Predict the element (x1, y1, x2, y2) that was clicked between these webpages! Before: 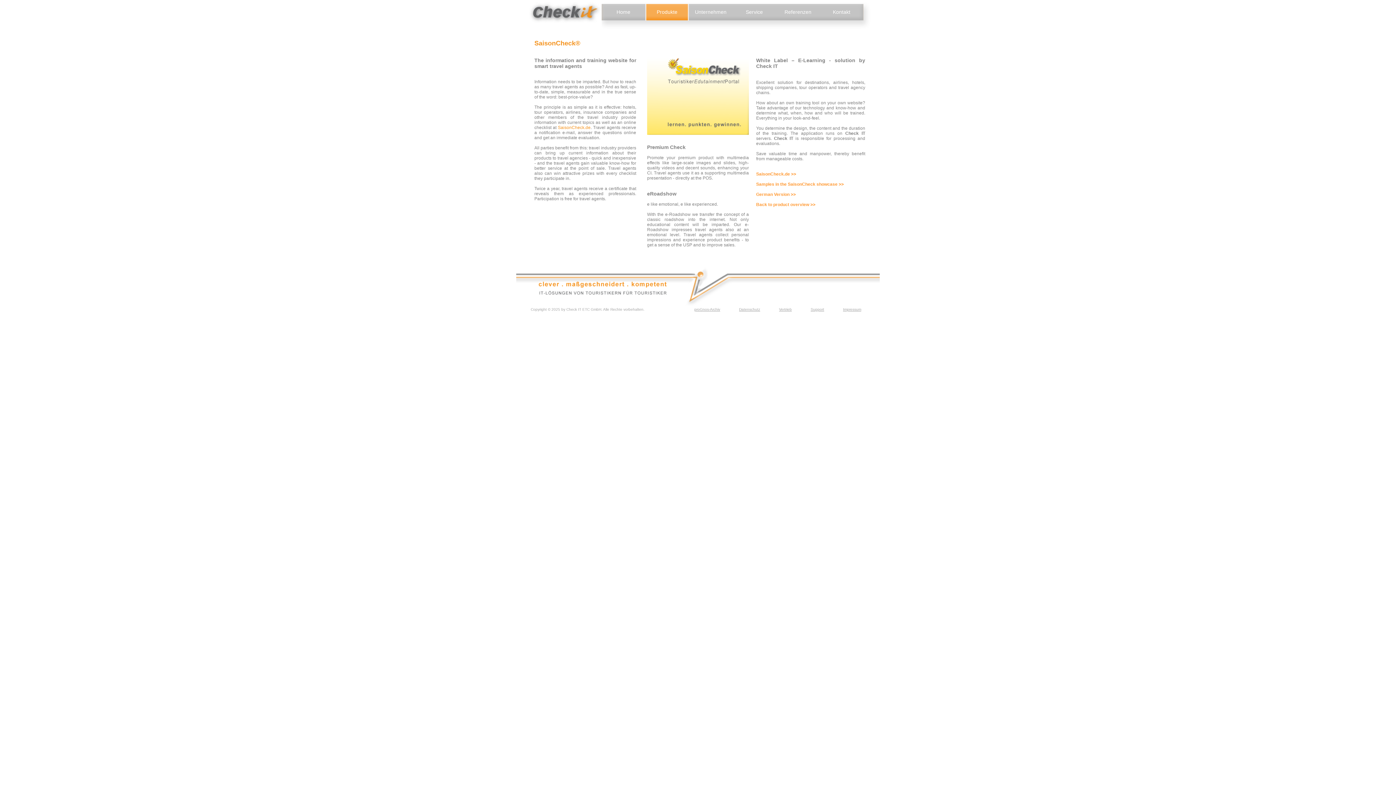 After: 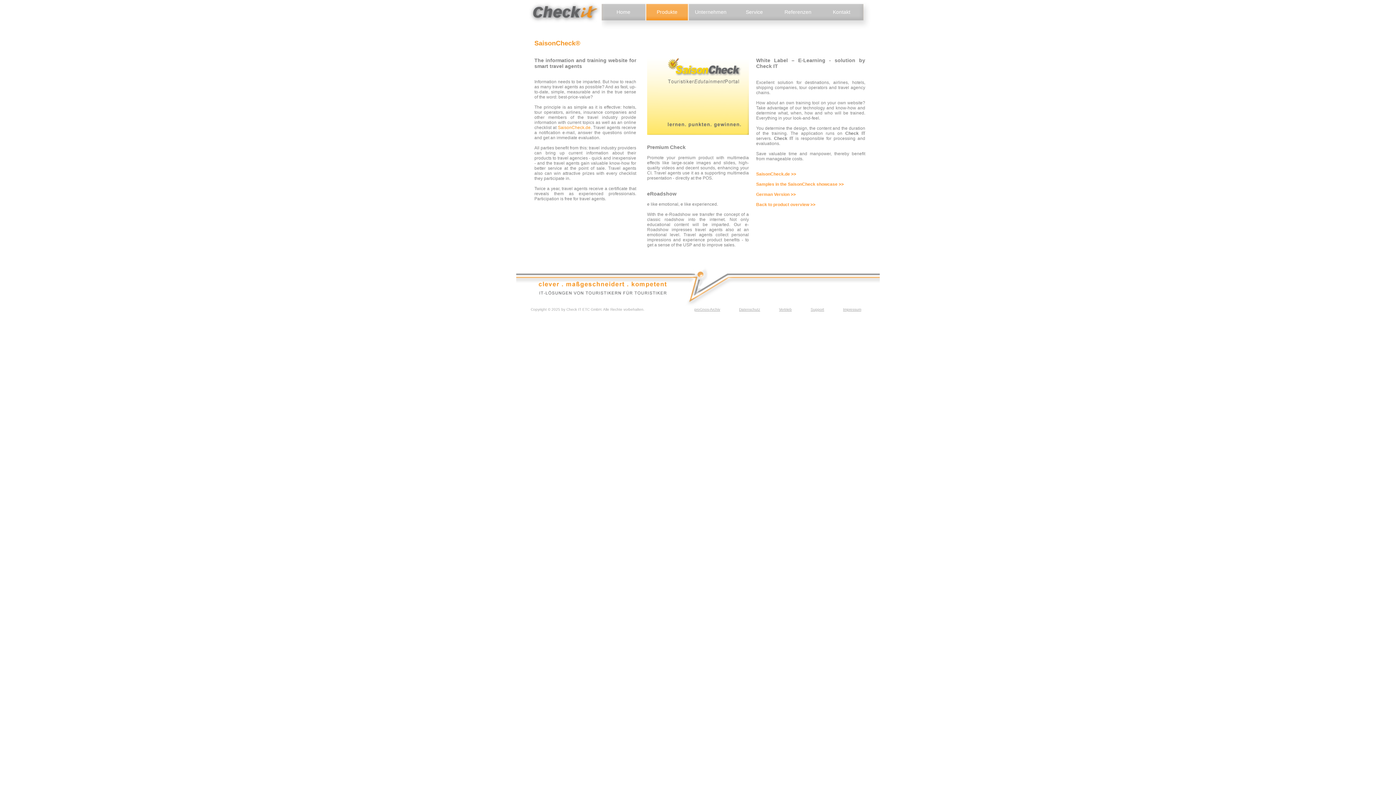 Action: bbox: (739, 307, 760, 311) label: Datenschutz